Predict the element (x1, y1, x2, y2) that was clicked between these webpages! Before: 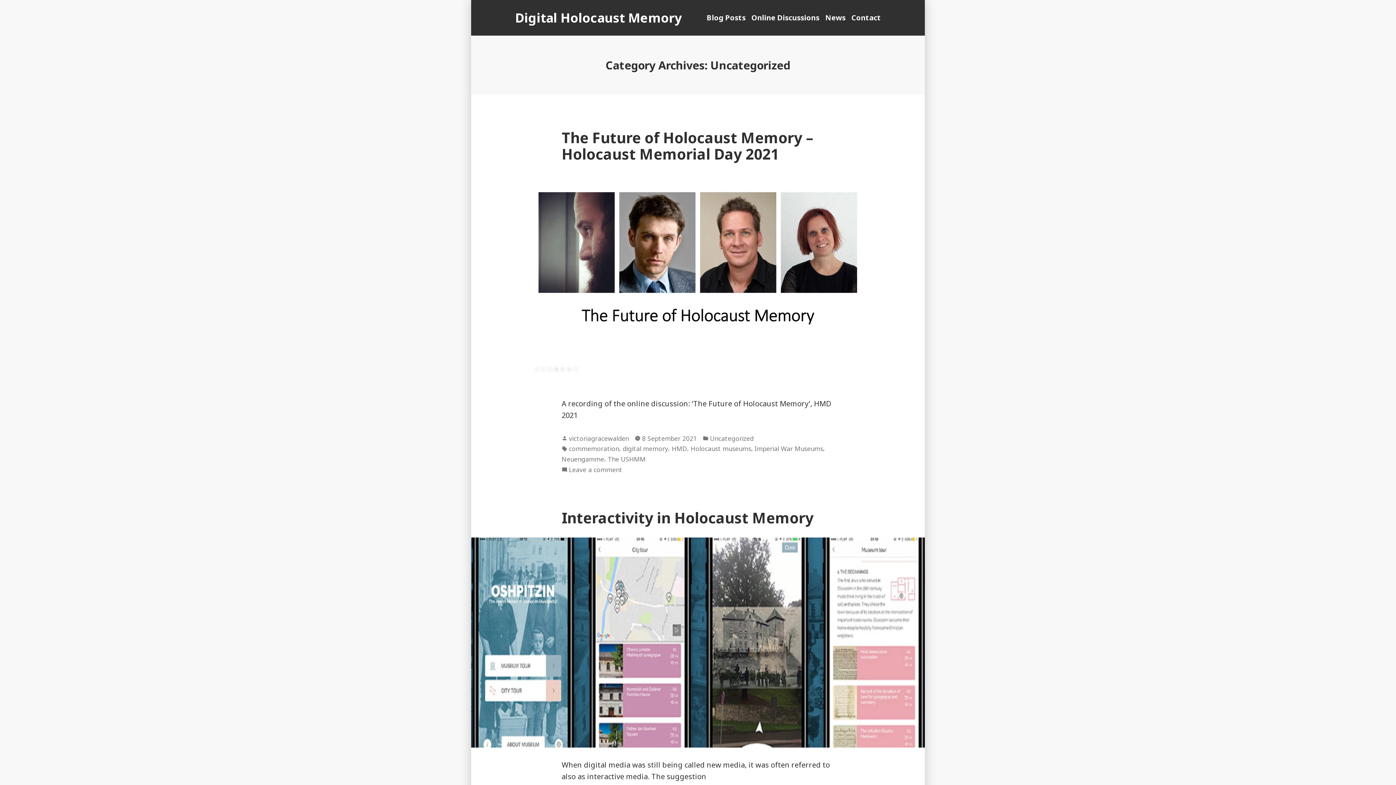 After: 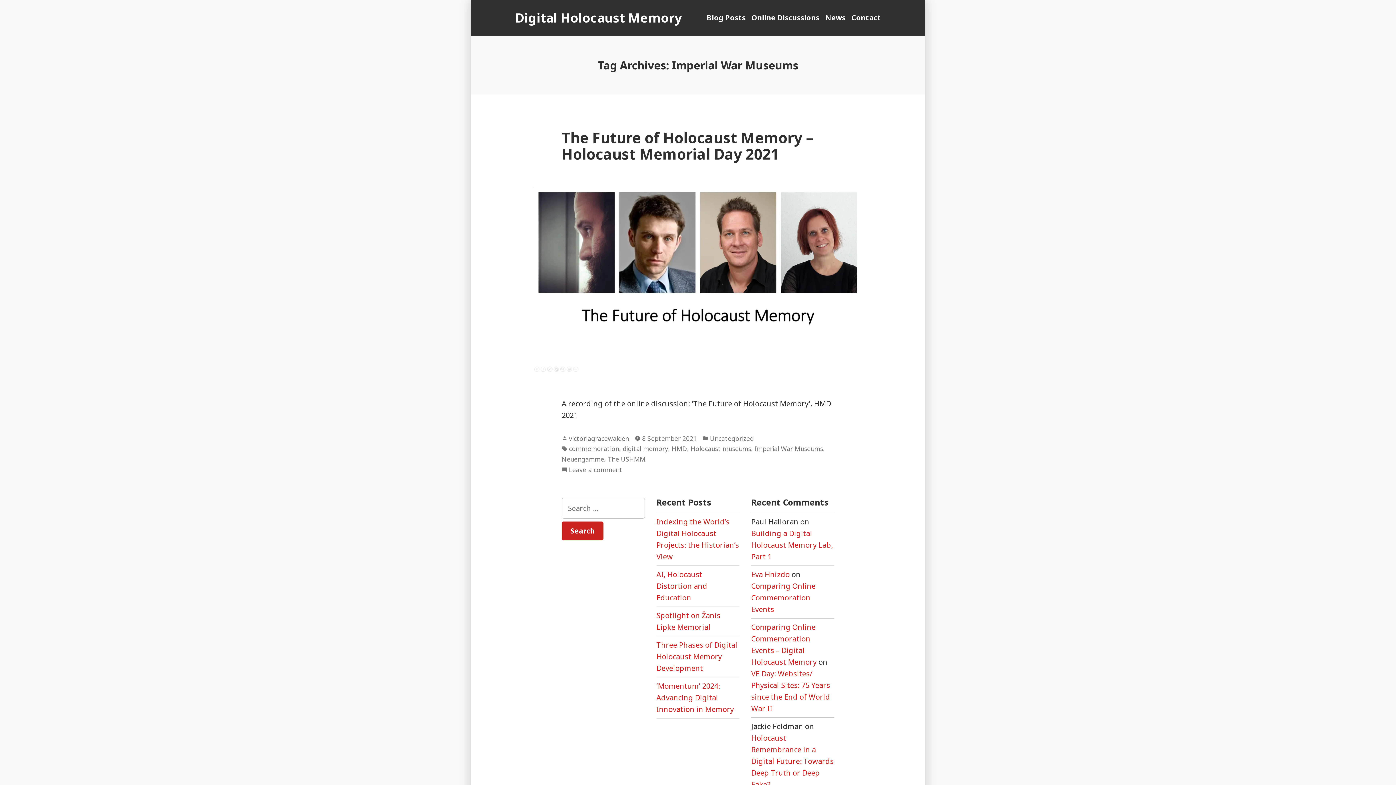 Action: bbox: (754, 444, 823, 453) label: Imperial War Museums